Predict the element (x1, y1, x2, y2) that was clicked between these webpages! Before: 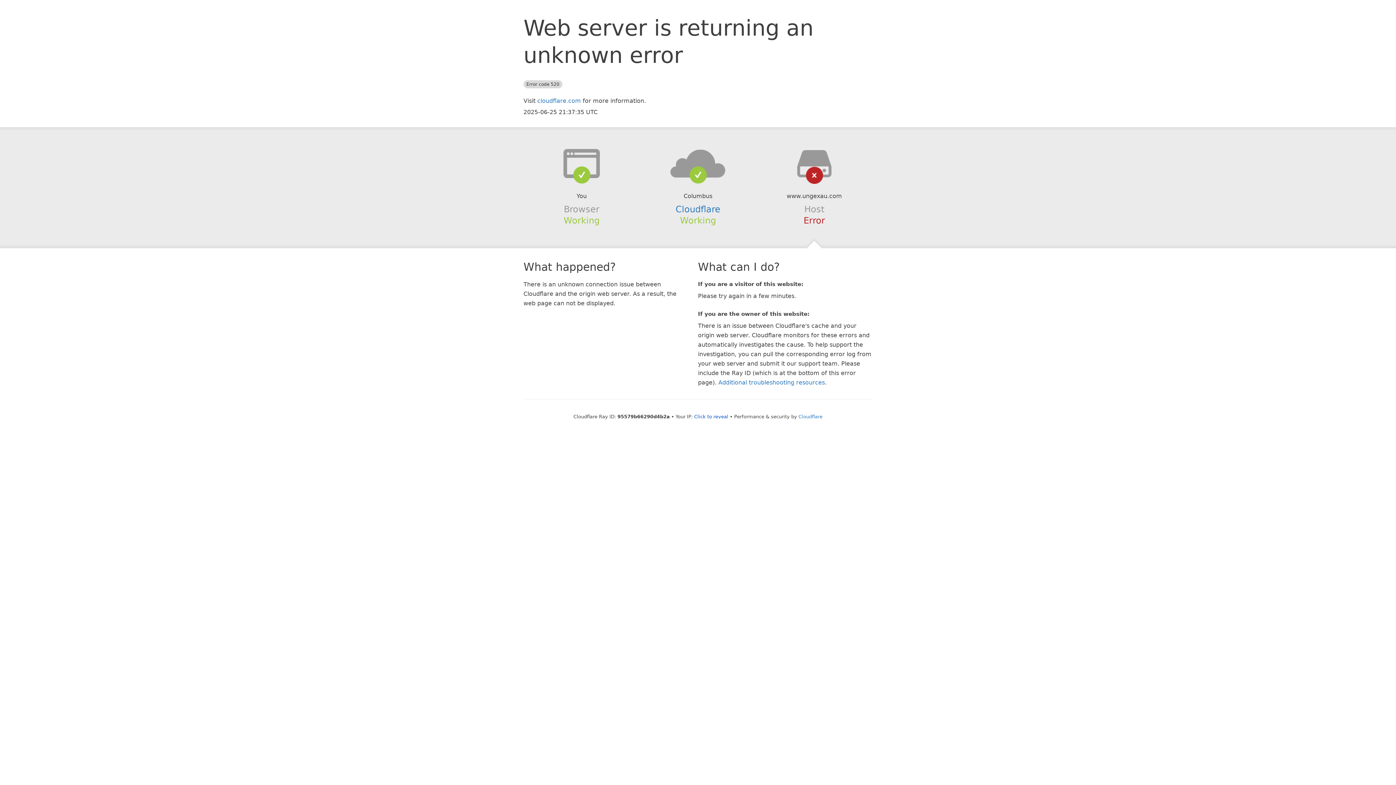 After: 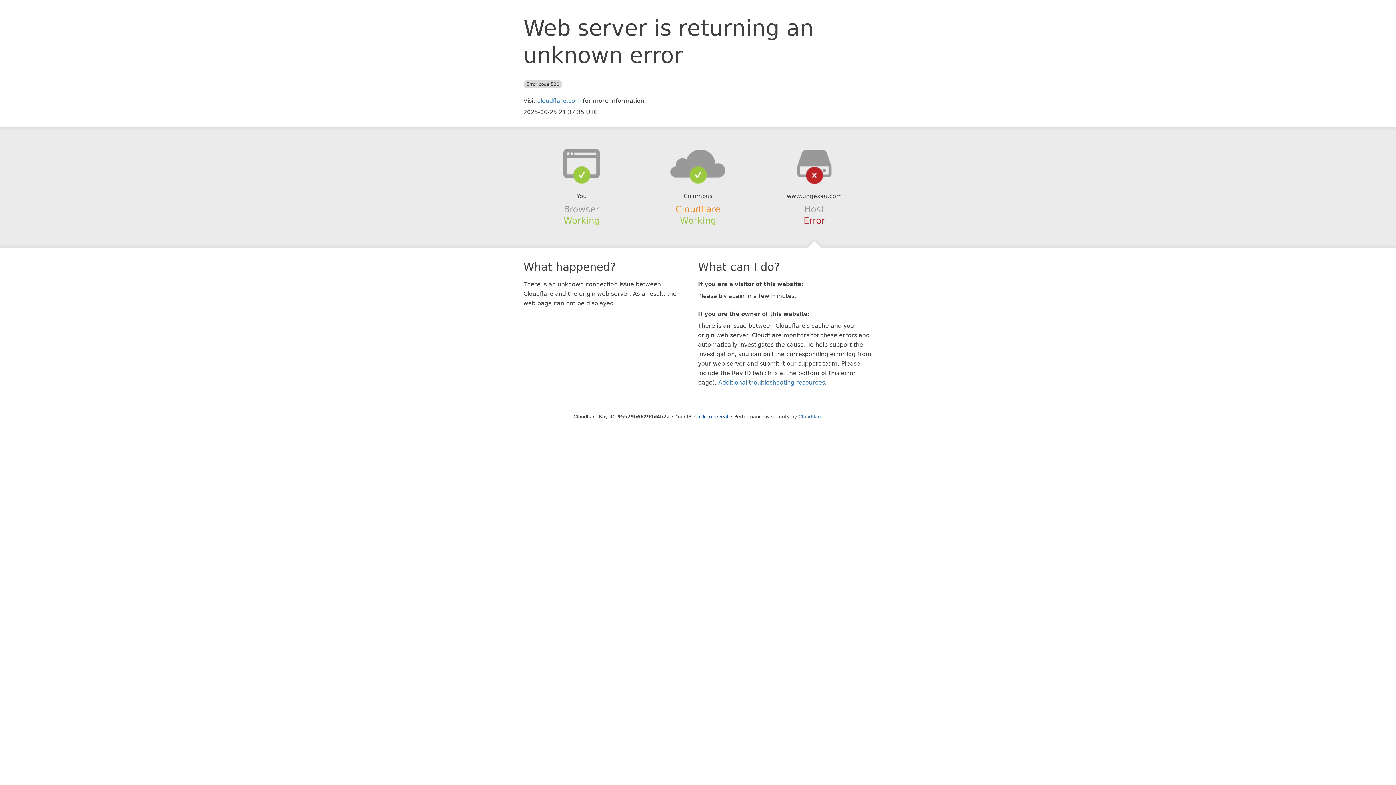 Action: label: Cloudflare bbox: (675, 204, 720, 214)